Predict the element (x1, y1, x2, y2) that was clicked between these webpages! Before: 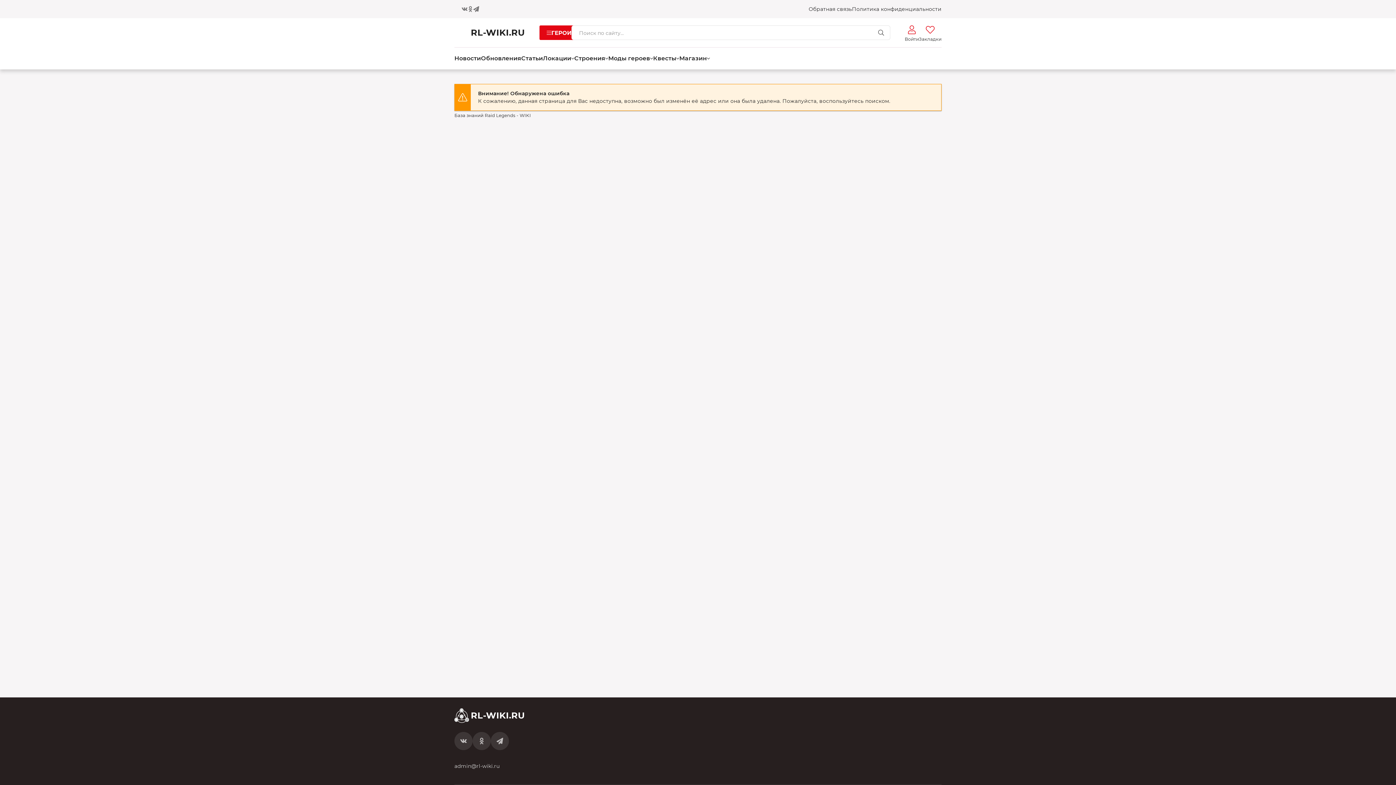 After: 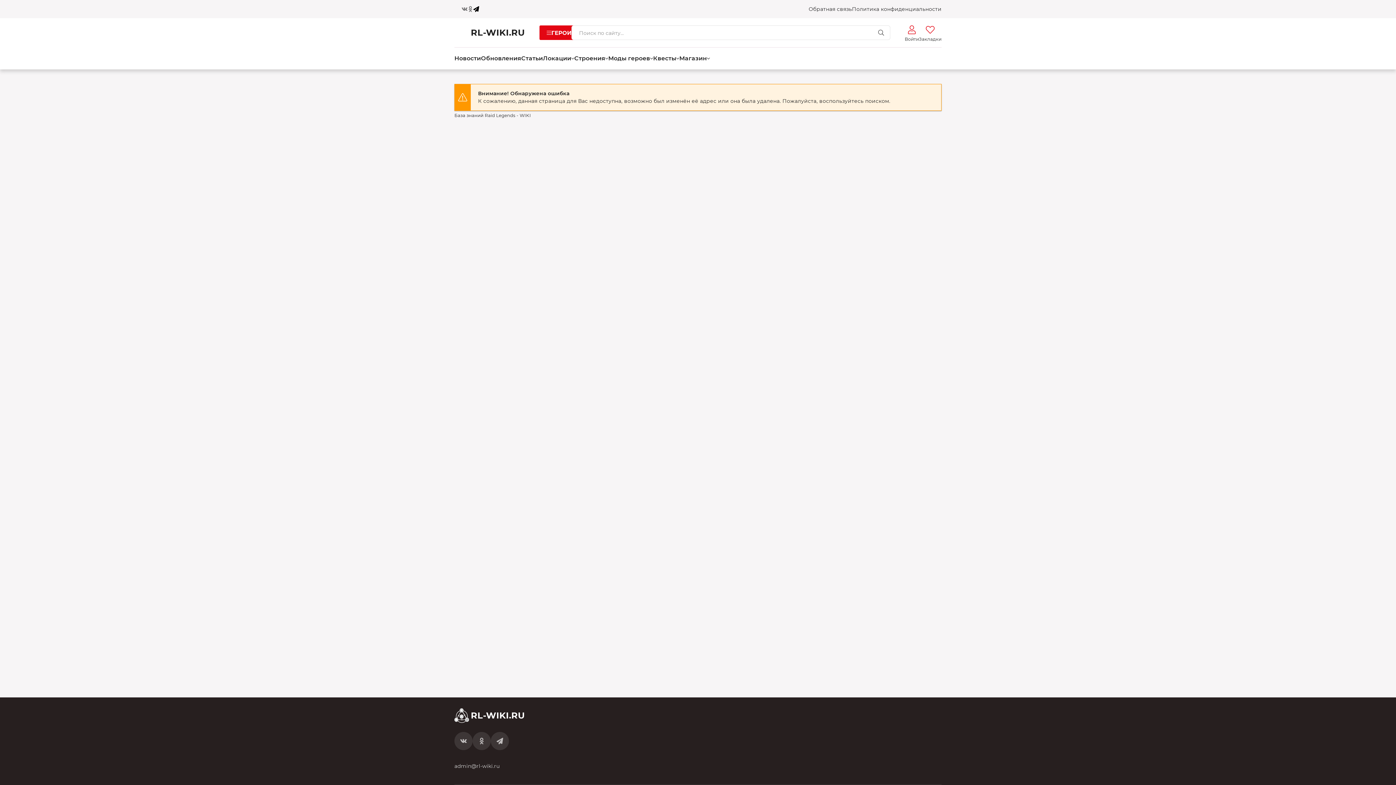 Action: label: Кнопка телеграм bbox: (473, 3, 479, 14)